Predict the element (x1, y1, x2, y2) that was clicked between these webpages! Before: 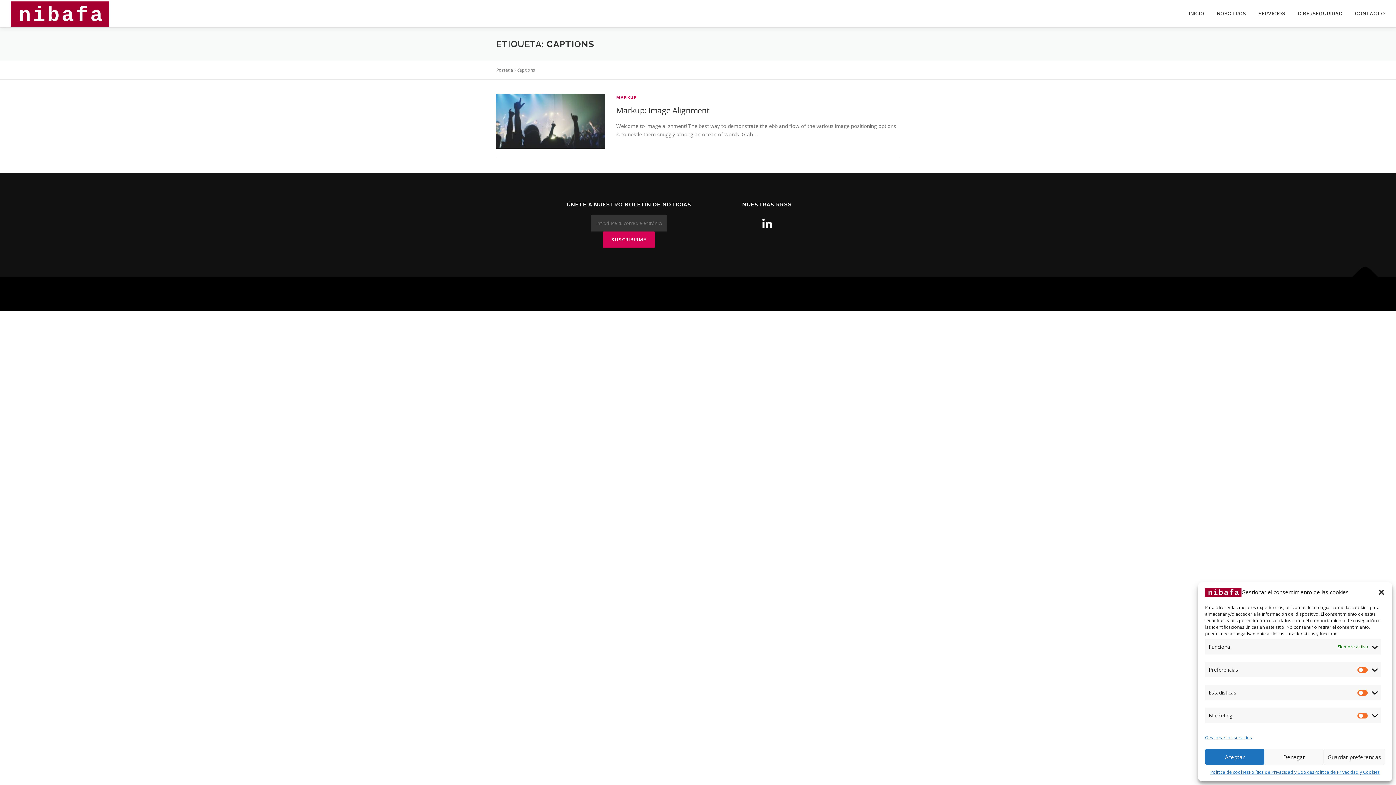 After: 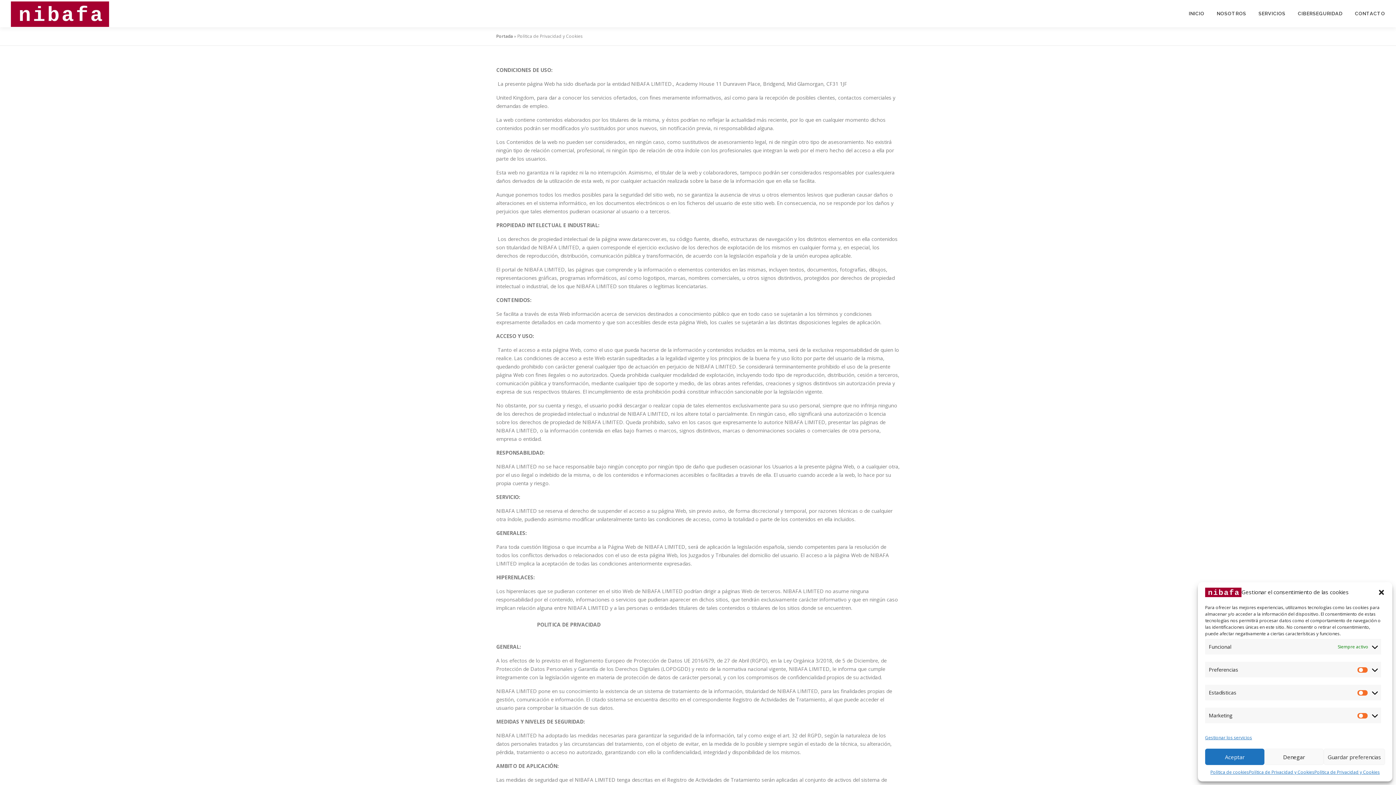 Action: bbox: (1249, 769, 1314, 776) label: Política de Privacidad y Cookies